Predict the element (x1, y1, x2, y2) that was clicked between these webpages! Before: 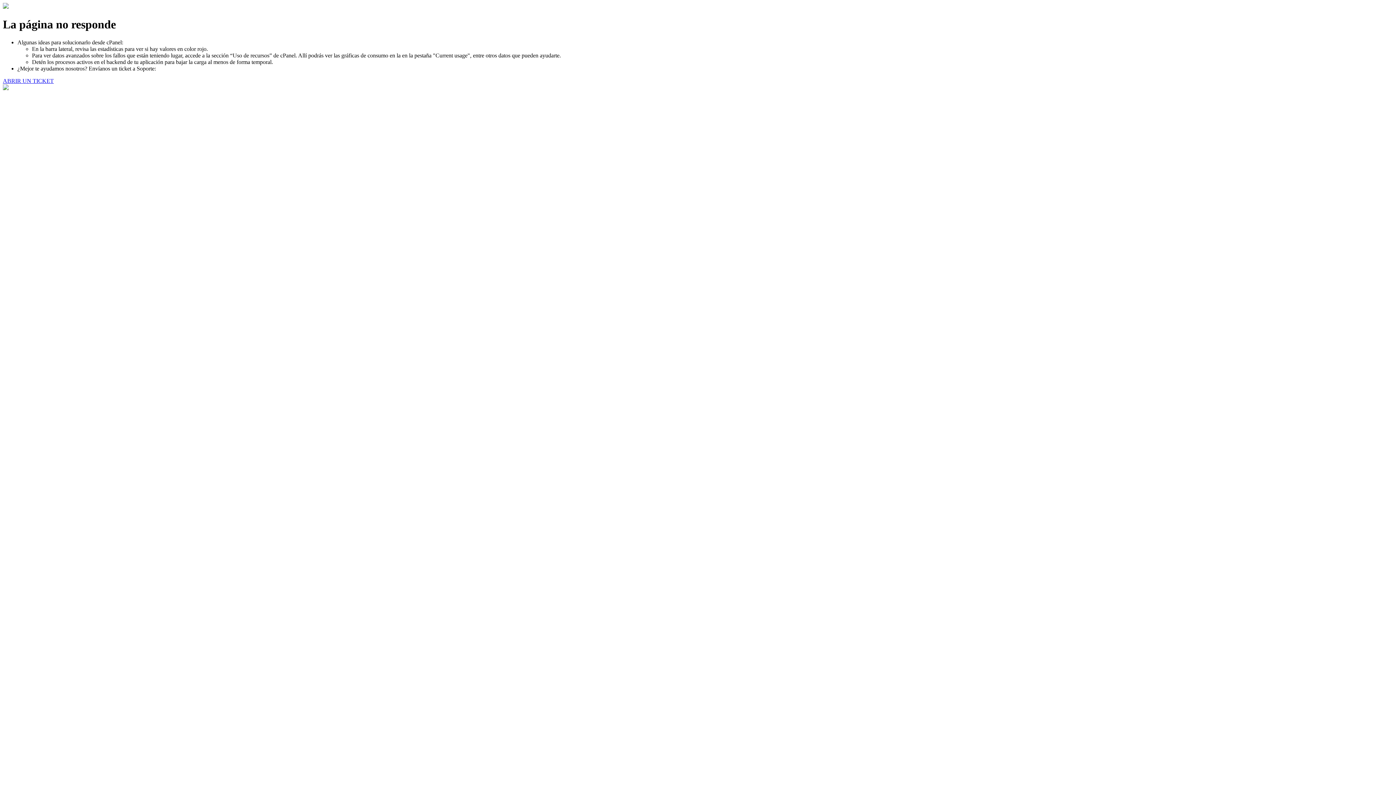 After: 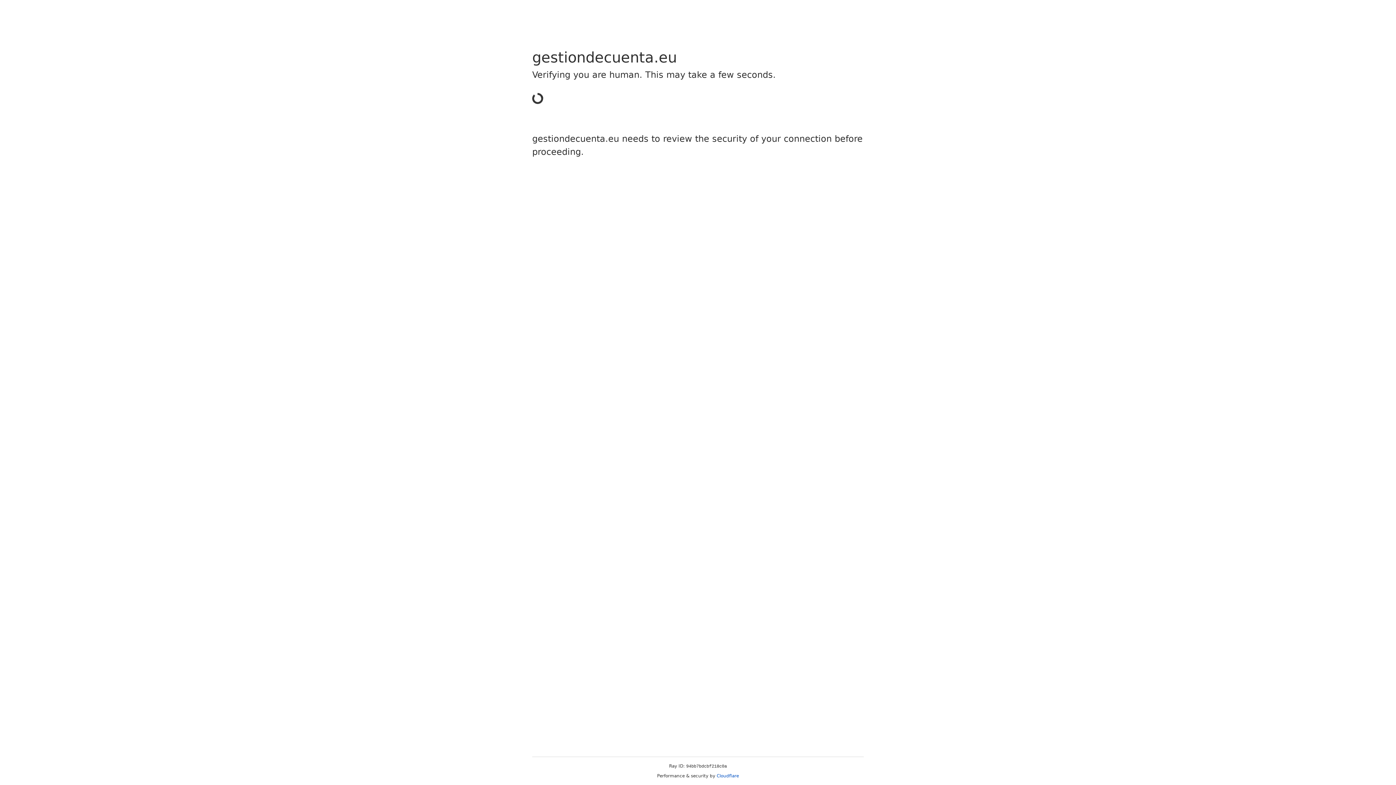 Action: label: ABRIR UN TICKET bbox: (2, 77, 53, 83)